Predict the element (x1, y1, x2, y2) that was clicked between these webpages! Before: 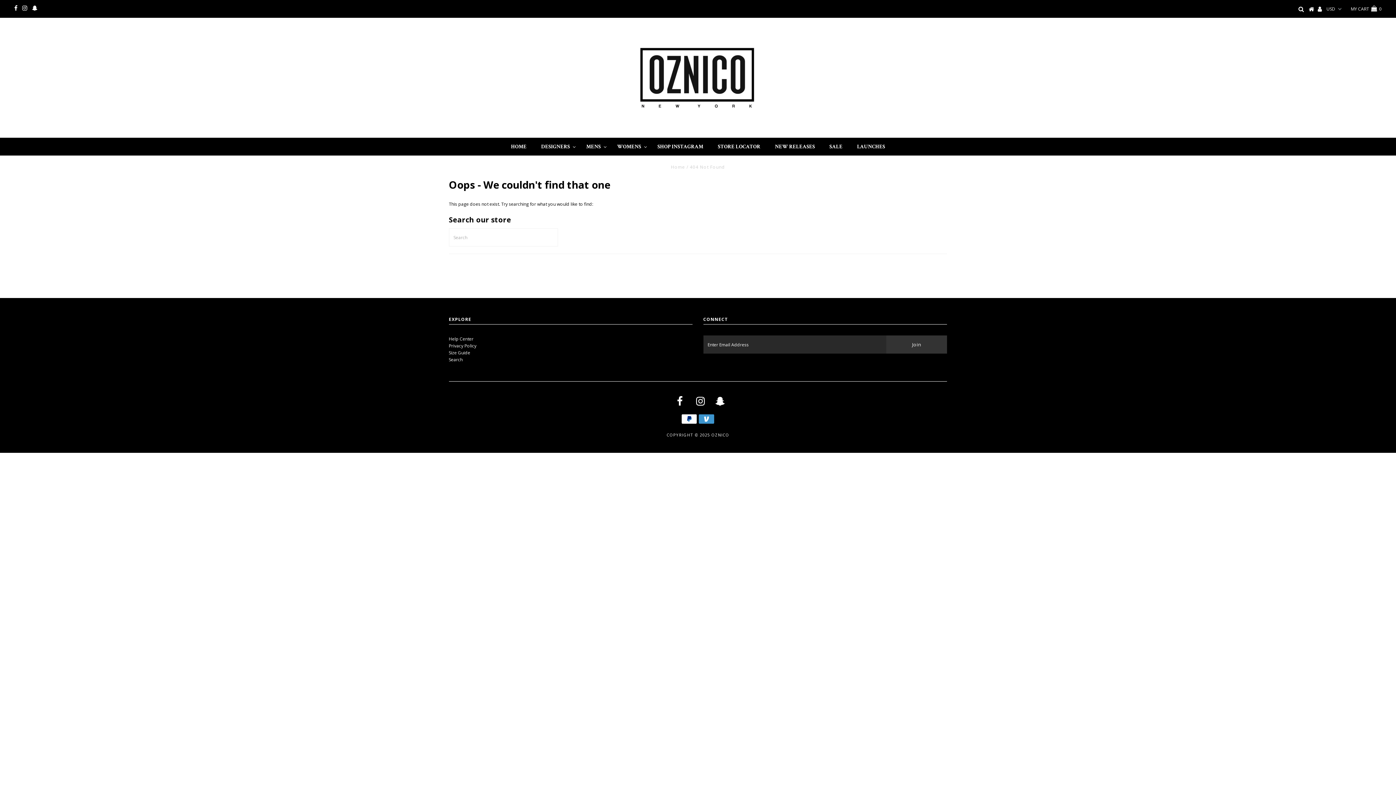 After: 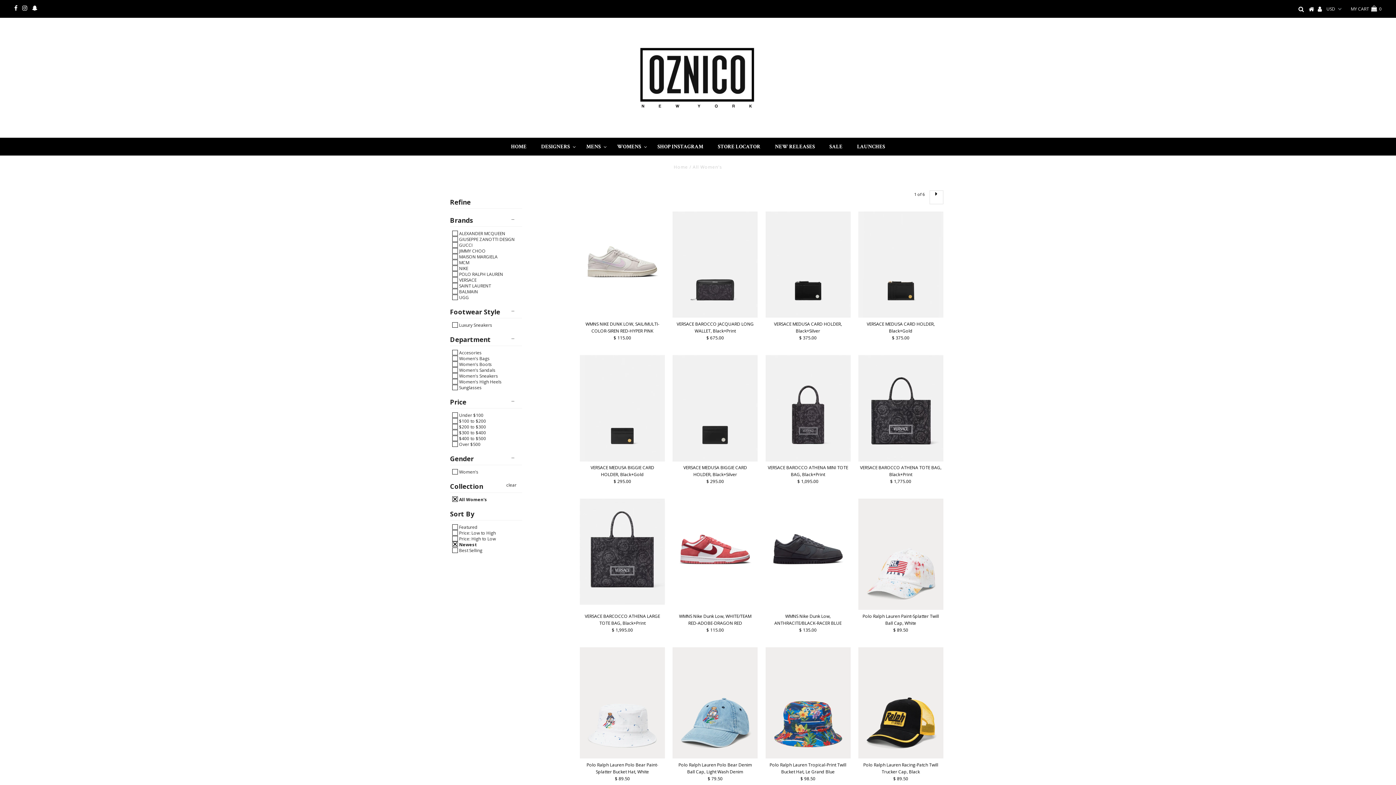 Action: label: WOMENS bbox: (610, 137, 650, 155)